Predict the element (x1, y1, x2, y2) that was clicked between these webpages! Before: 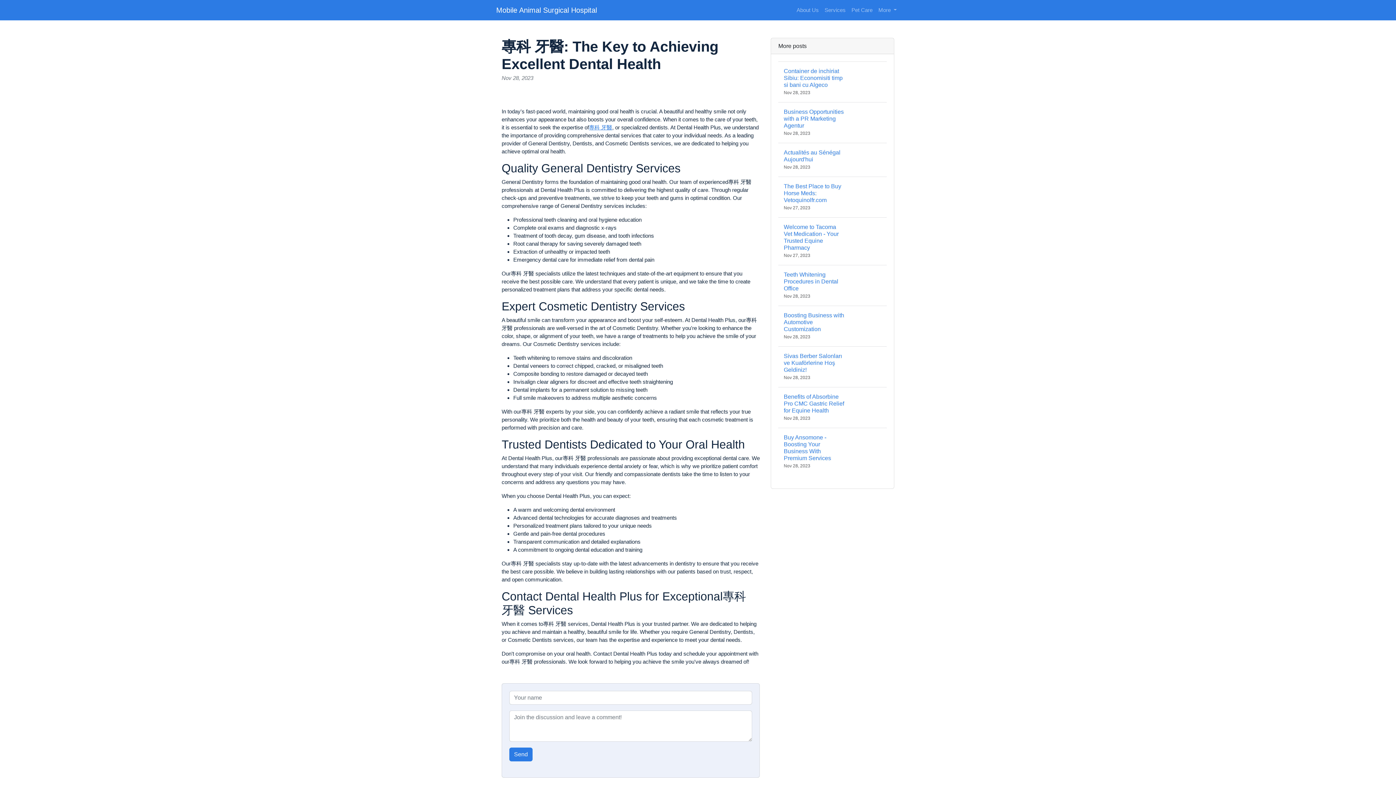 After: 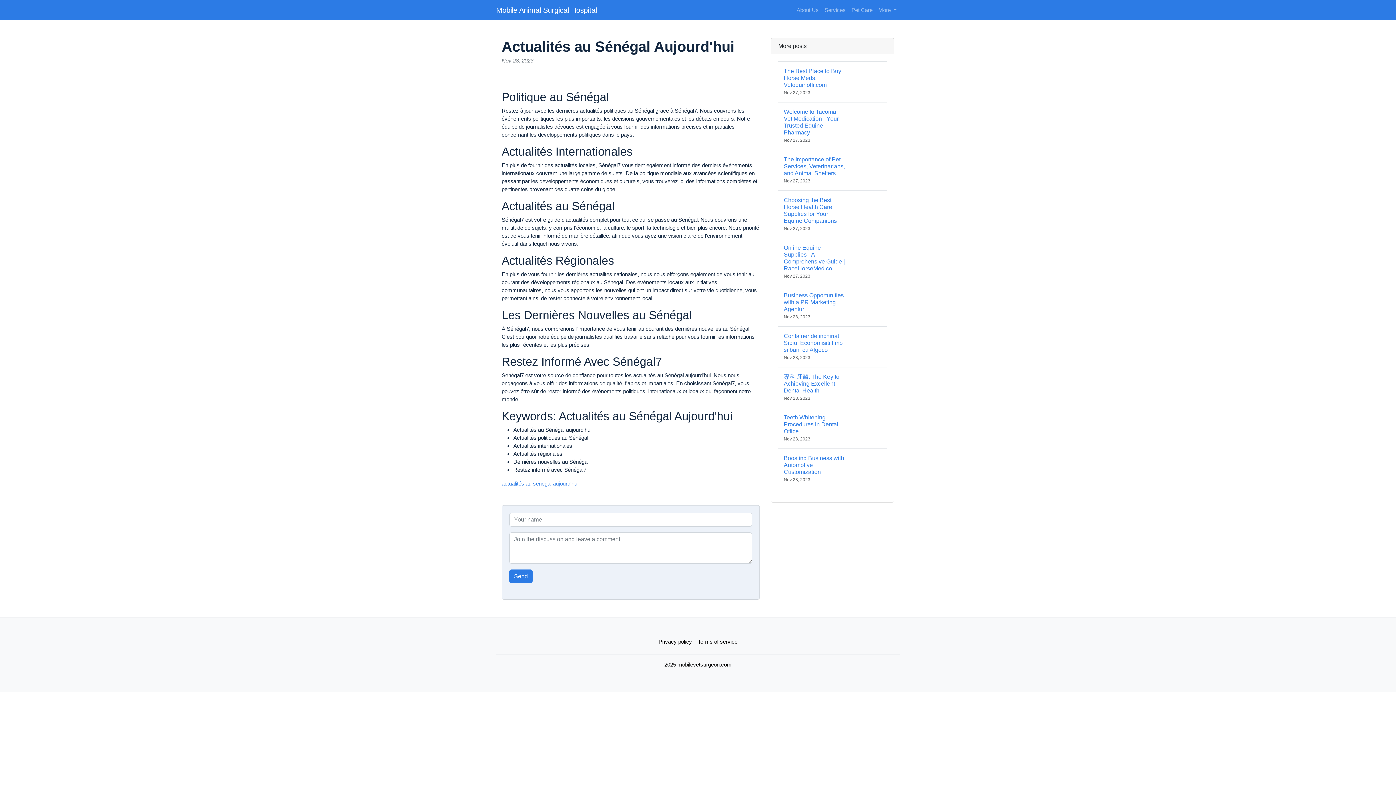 Action: label: Actualités au Sénégal Aujourd'hui
Nov 28, 2023 bbox: (778, 142, 886, 176)